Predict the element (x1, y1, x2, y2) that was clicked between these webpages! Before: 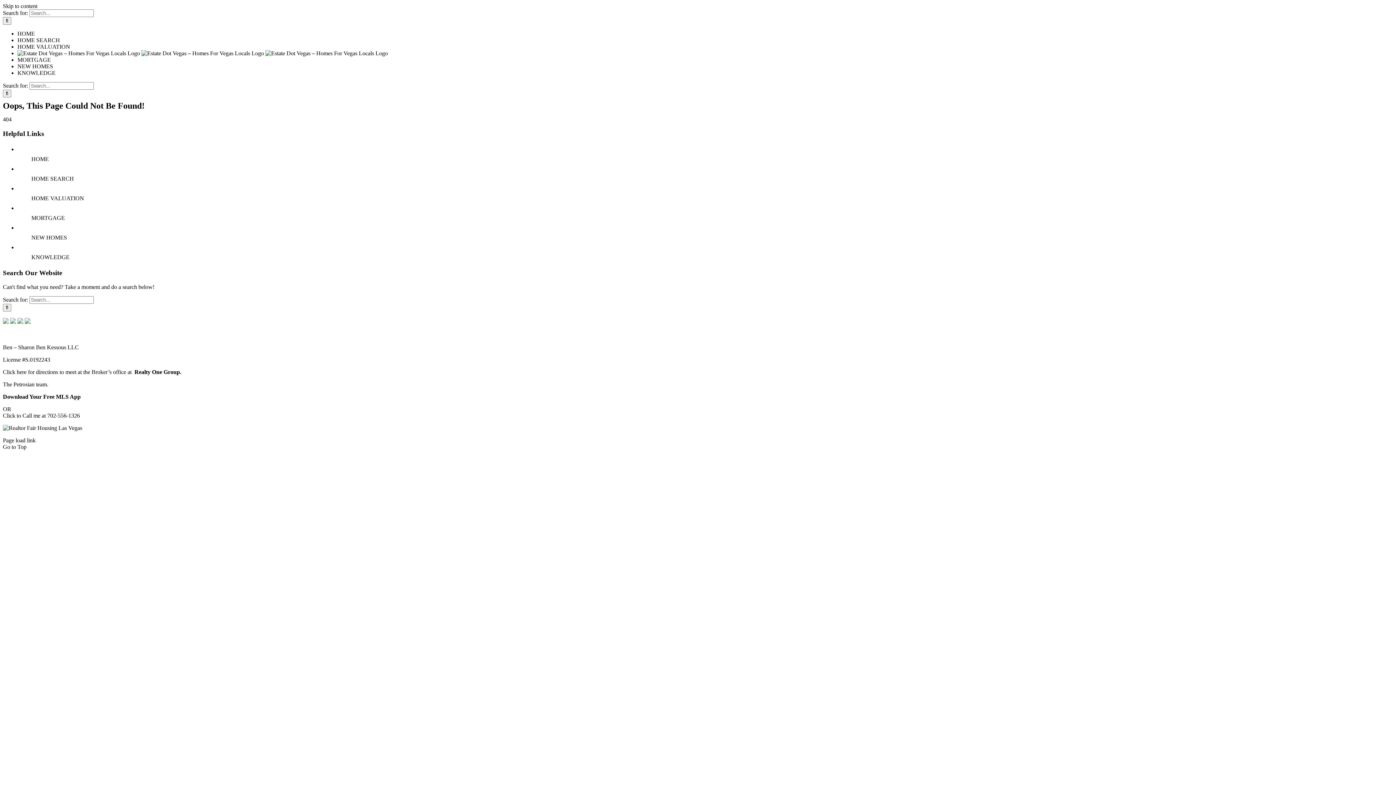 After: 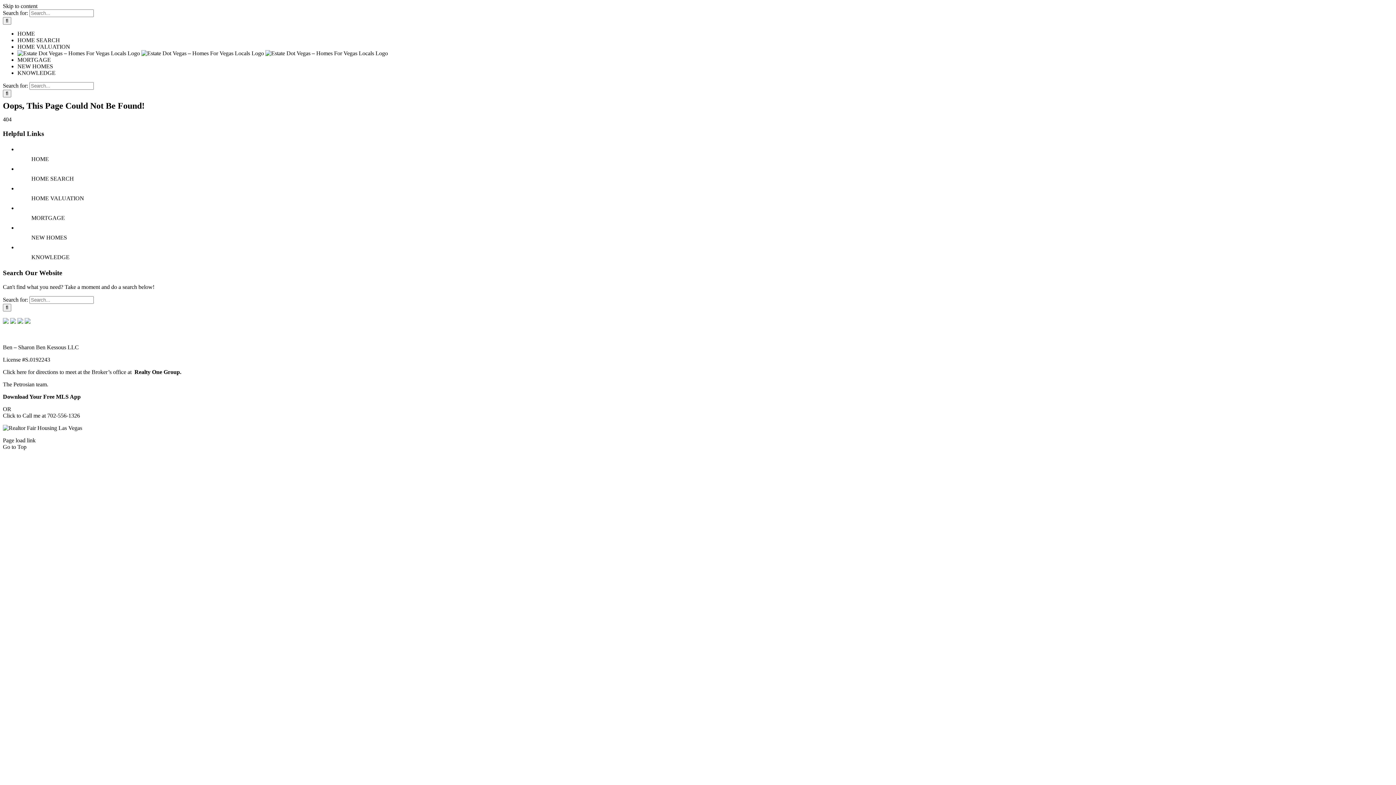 Action: bbox: (24, 318, 30, 325)